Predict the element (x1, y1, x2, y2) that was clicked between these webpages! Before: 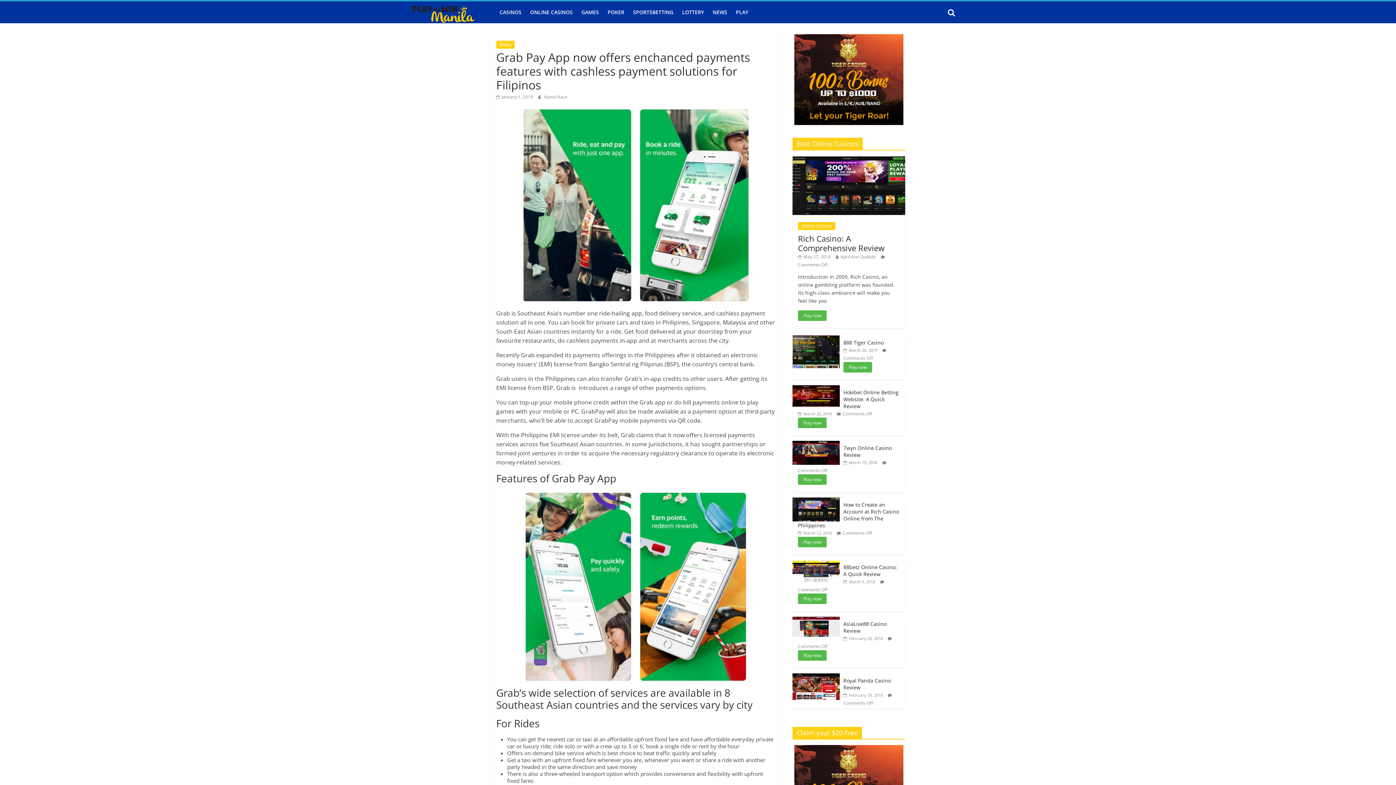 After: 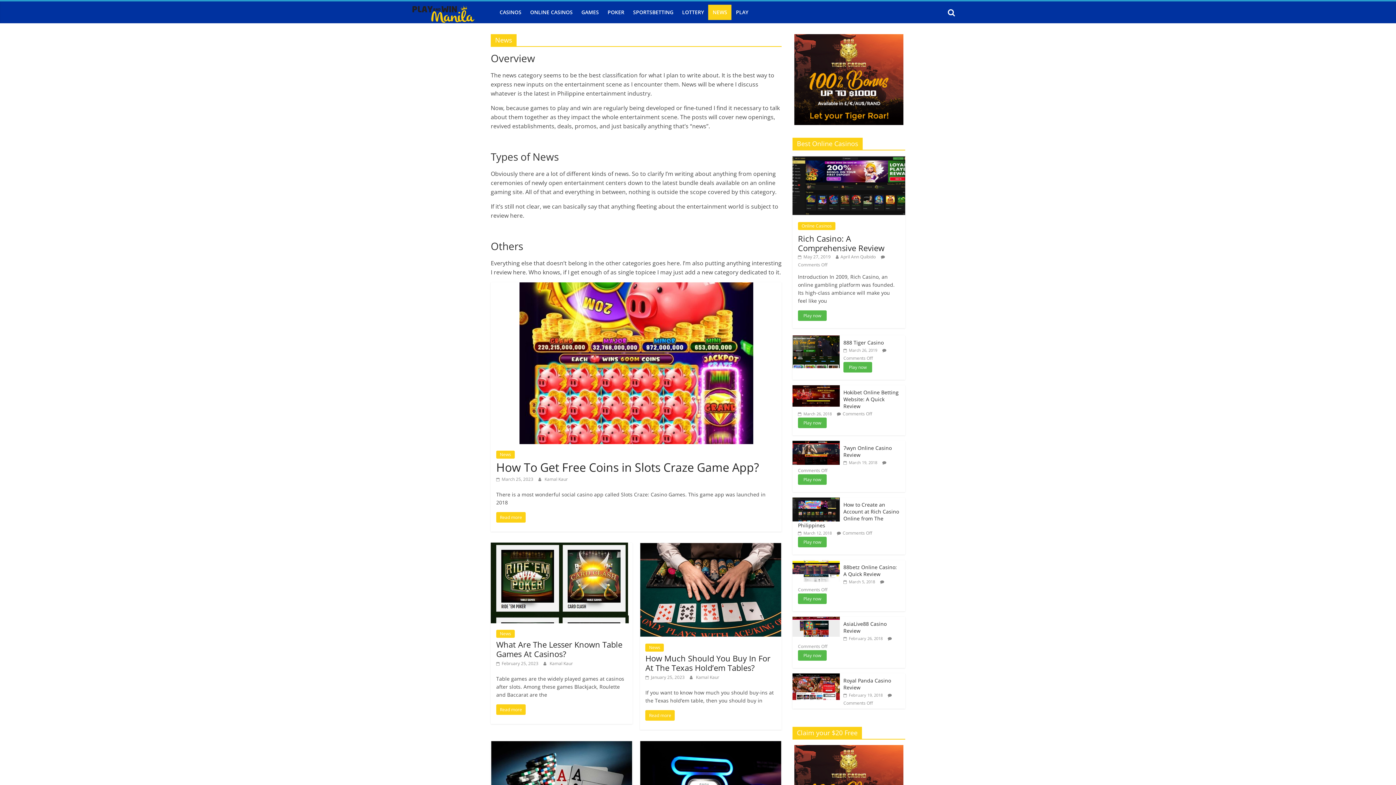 Action: label: News bbox: (496, 40, 514, 48)